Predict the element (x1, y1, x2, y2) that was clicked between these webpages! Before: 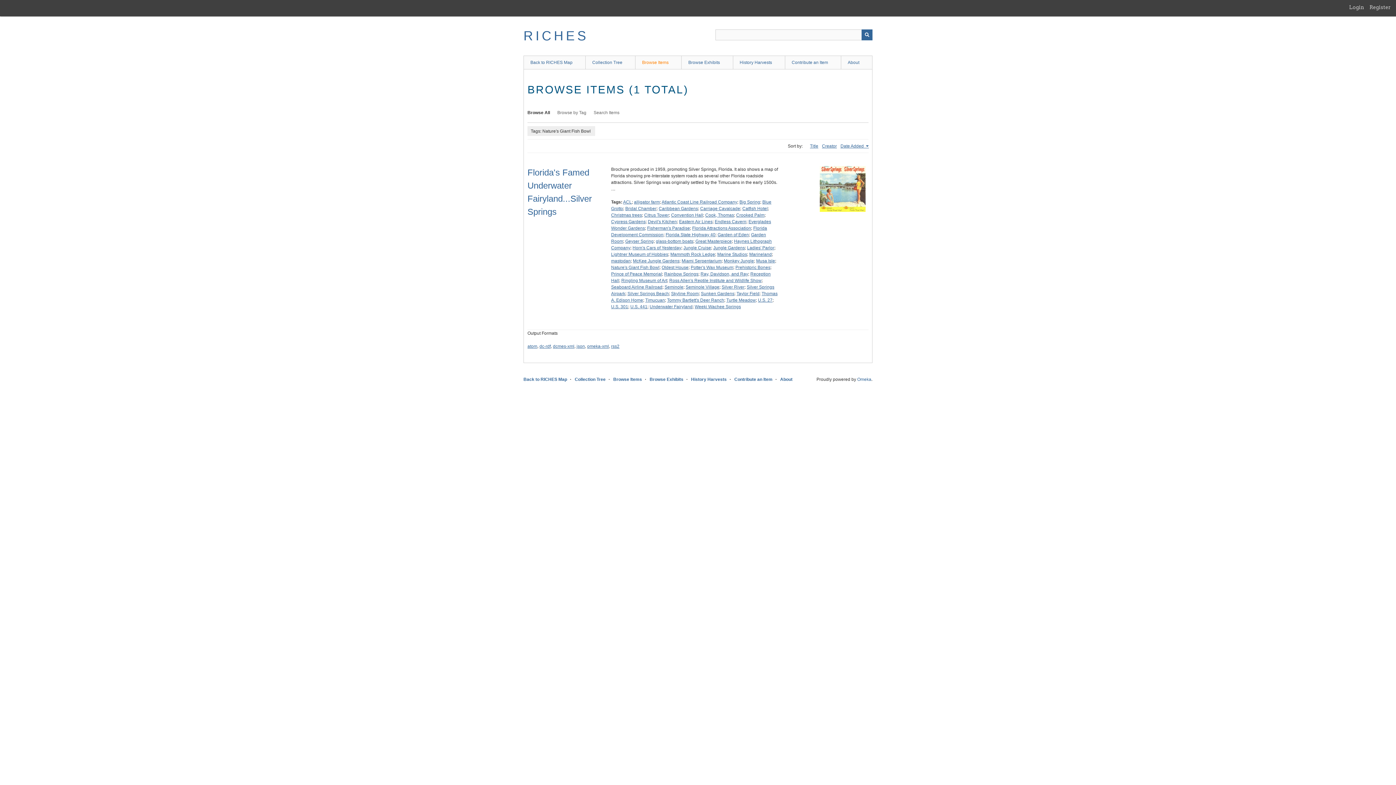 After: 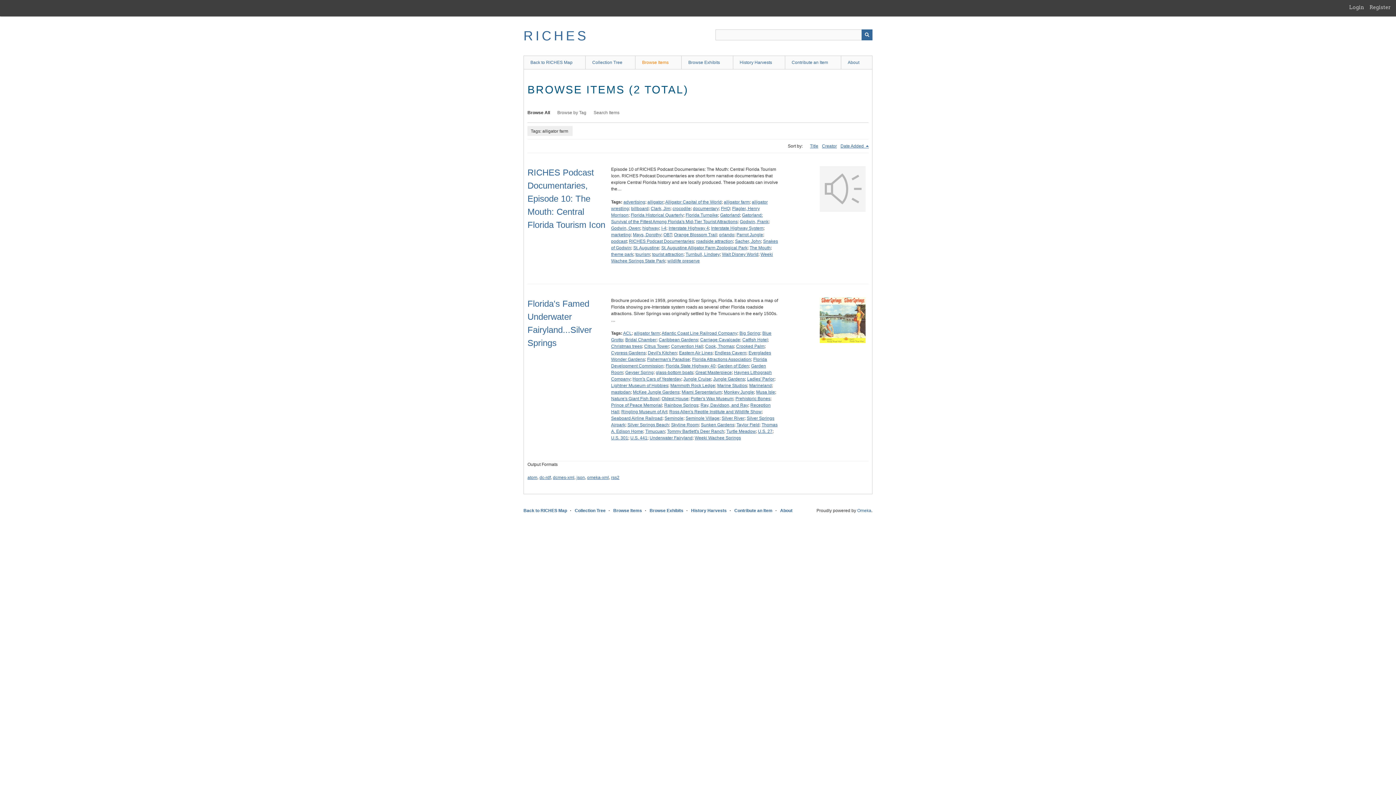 Action: label: alligator farm bbox: (634, 199, 660, 204)